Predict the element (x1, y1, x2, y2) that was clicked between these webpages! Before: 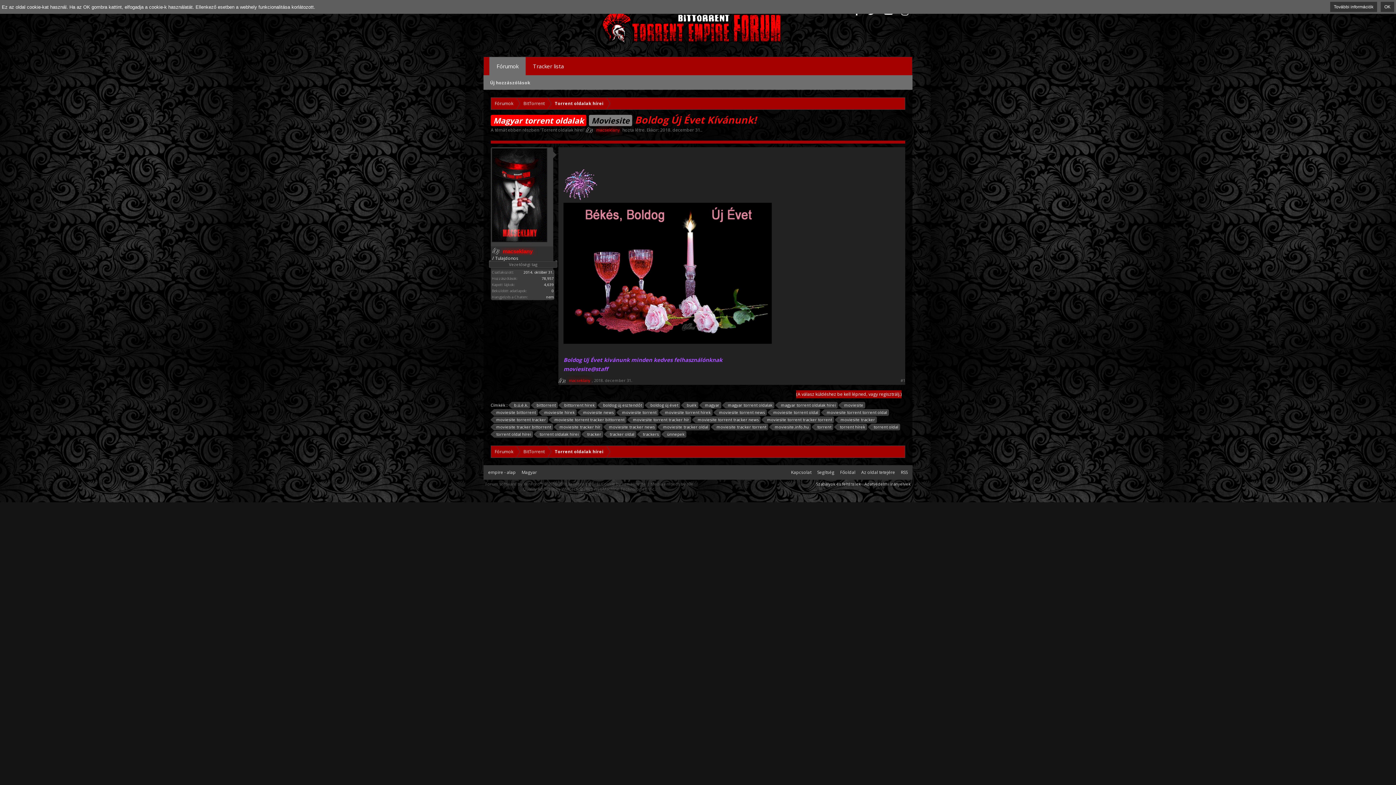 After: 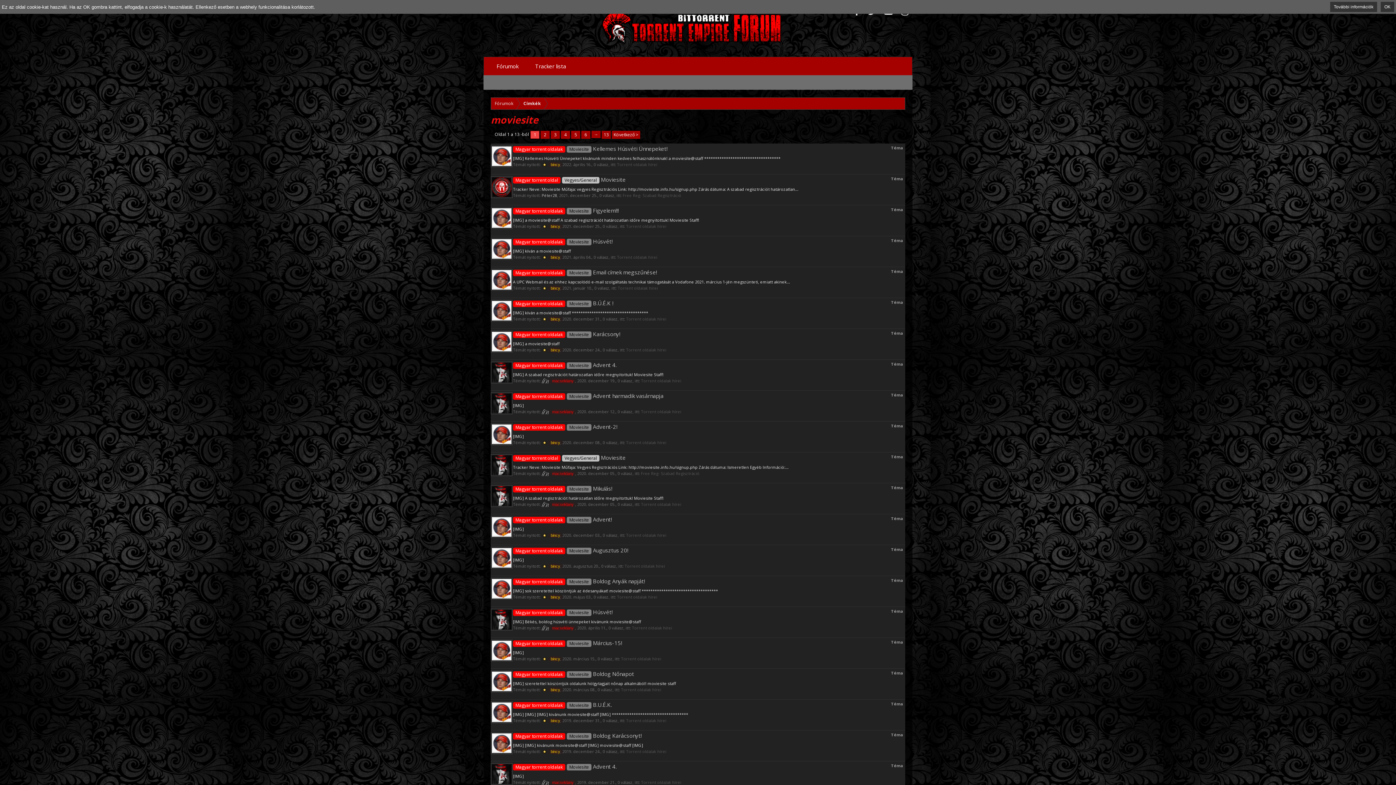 Action: bbox: (842, 402, 865, 408) label: moviesite